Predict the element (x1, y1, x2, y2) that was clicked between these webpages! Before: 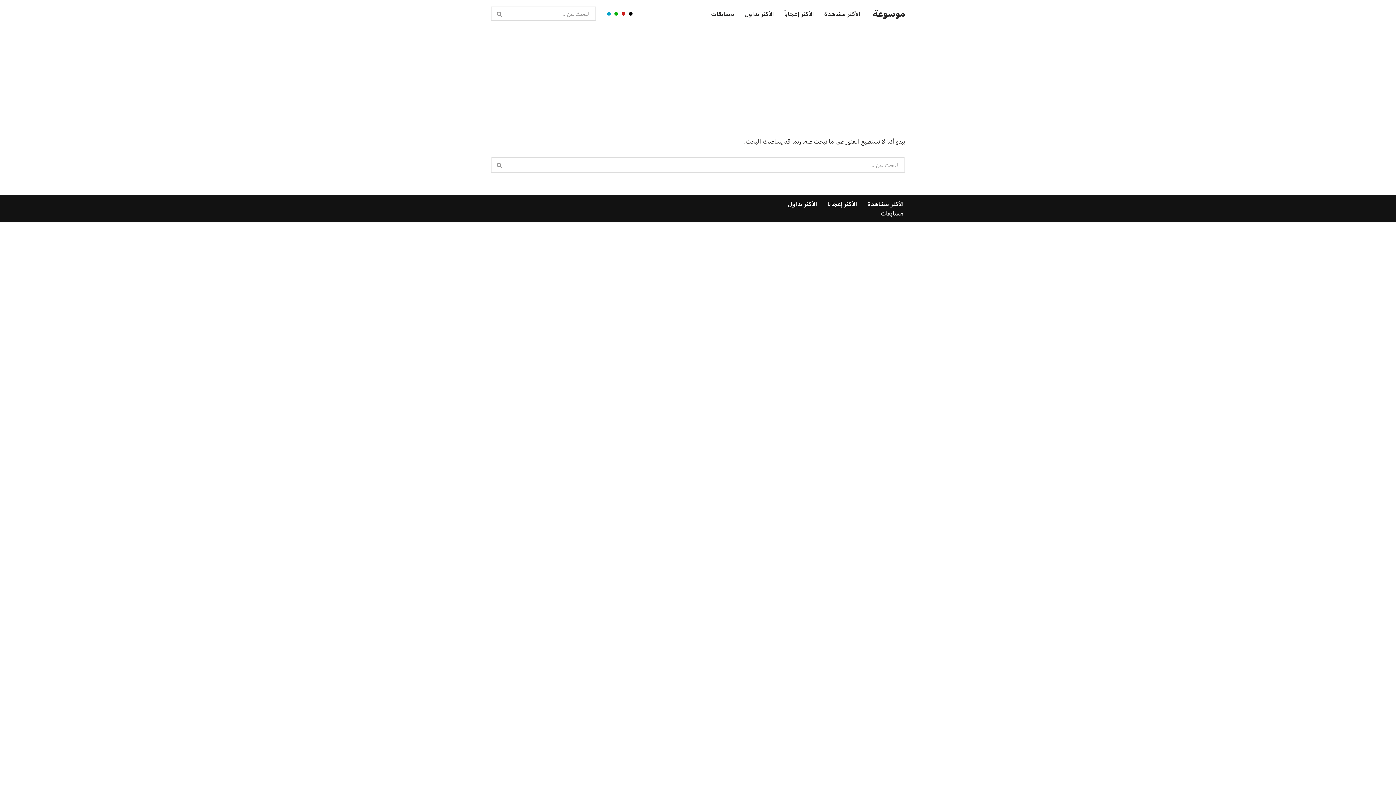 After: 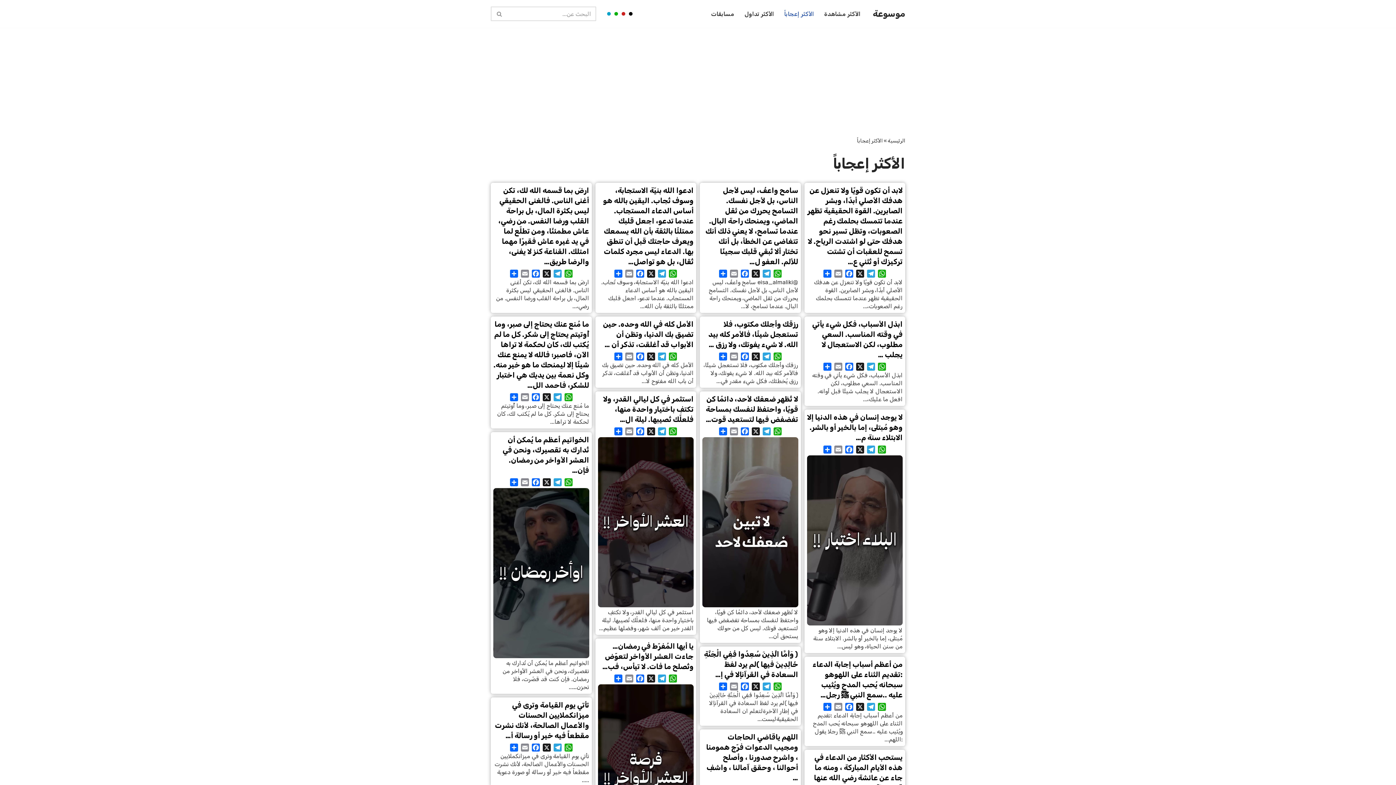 Action: label: الأكثر إعجاباً bbox: (827, 199, 857, 208)